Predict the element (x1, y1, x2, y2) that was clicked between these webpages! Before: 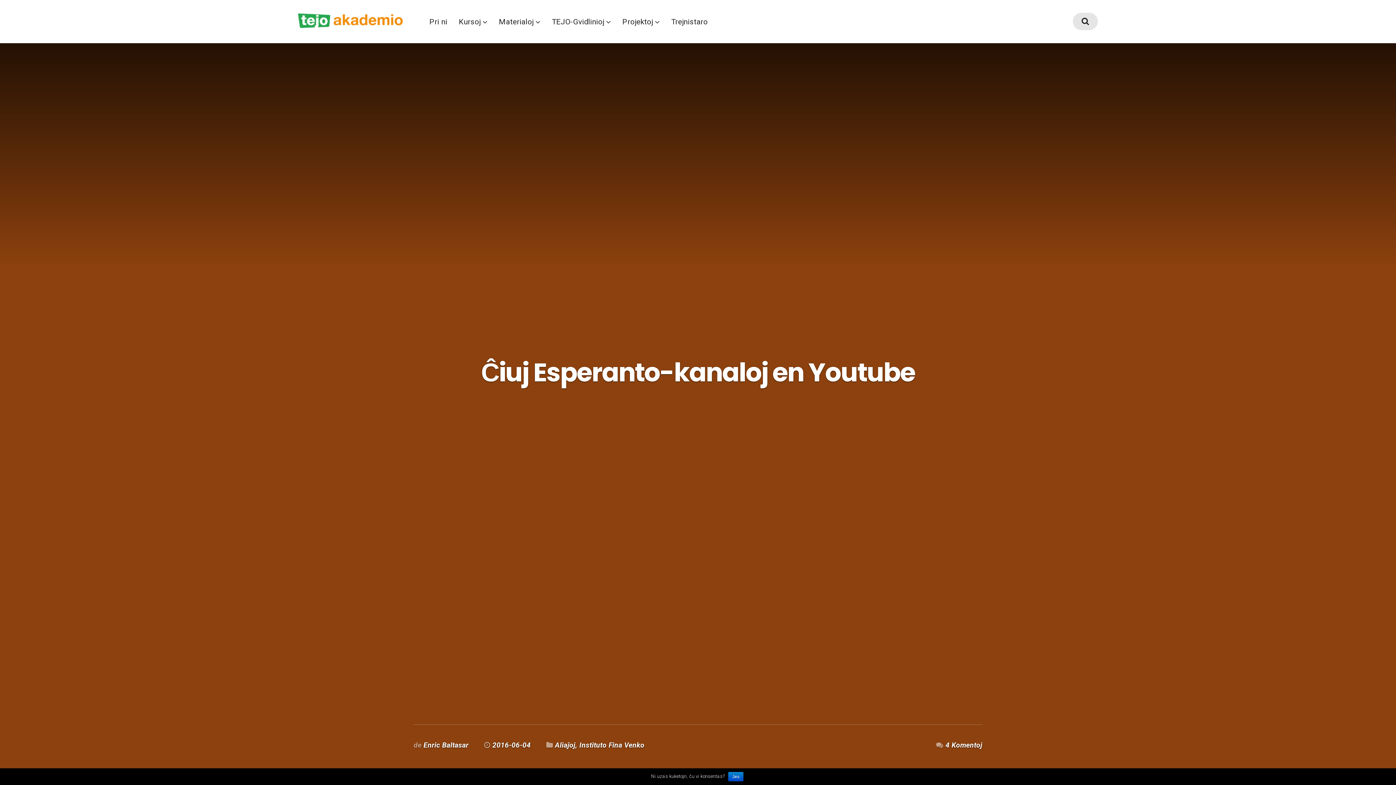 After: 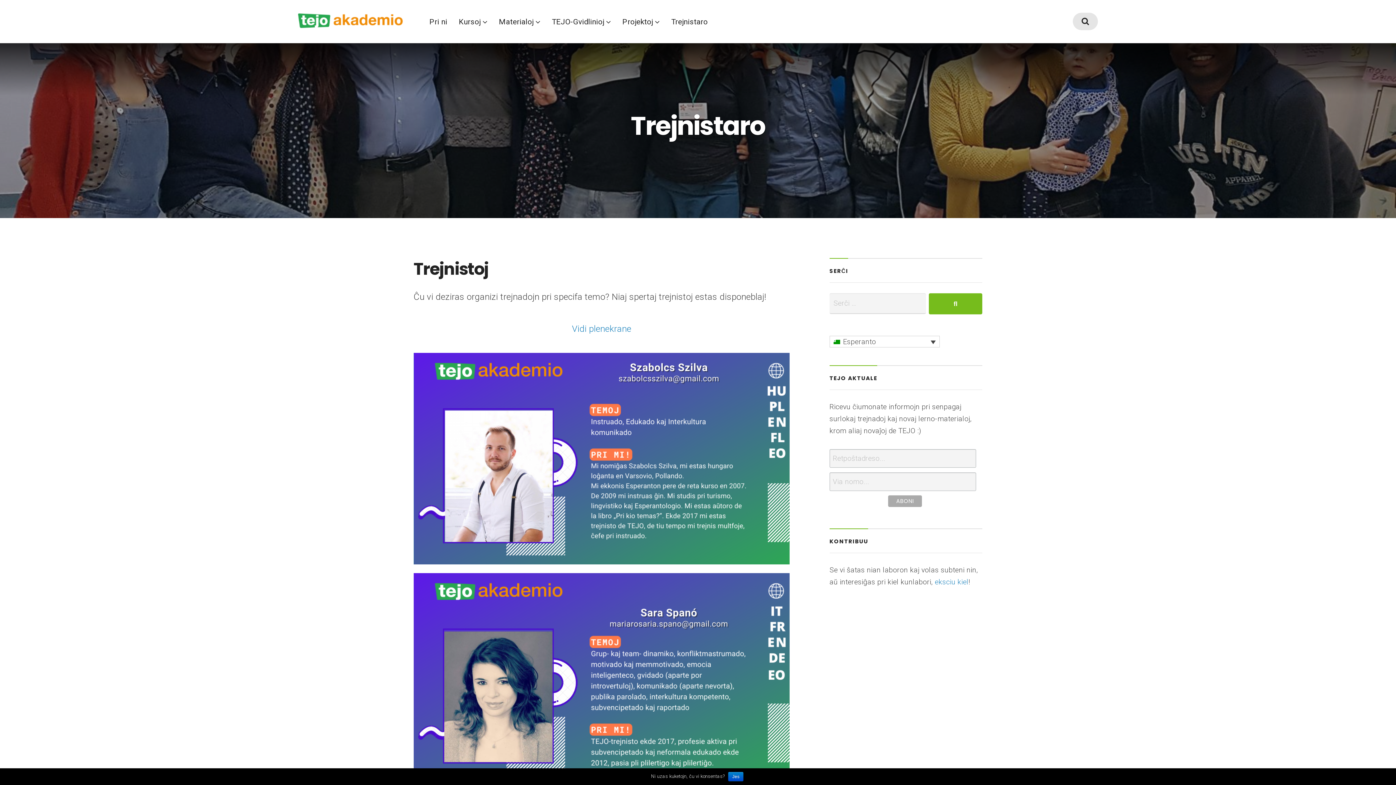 Action: bbox: (671, 17, 707, 26) label: Trejnistaro